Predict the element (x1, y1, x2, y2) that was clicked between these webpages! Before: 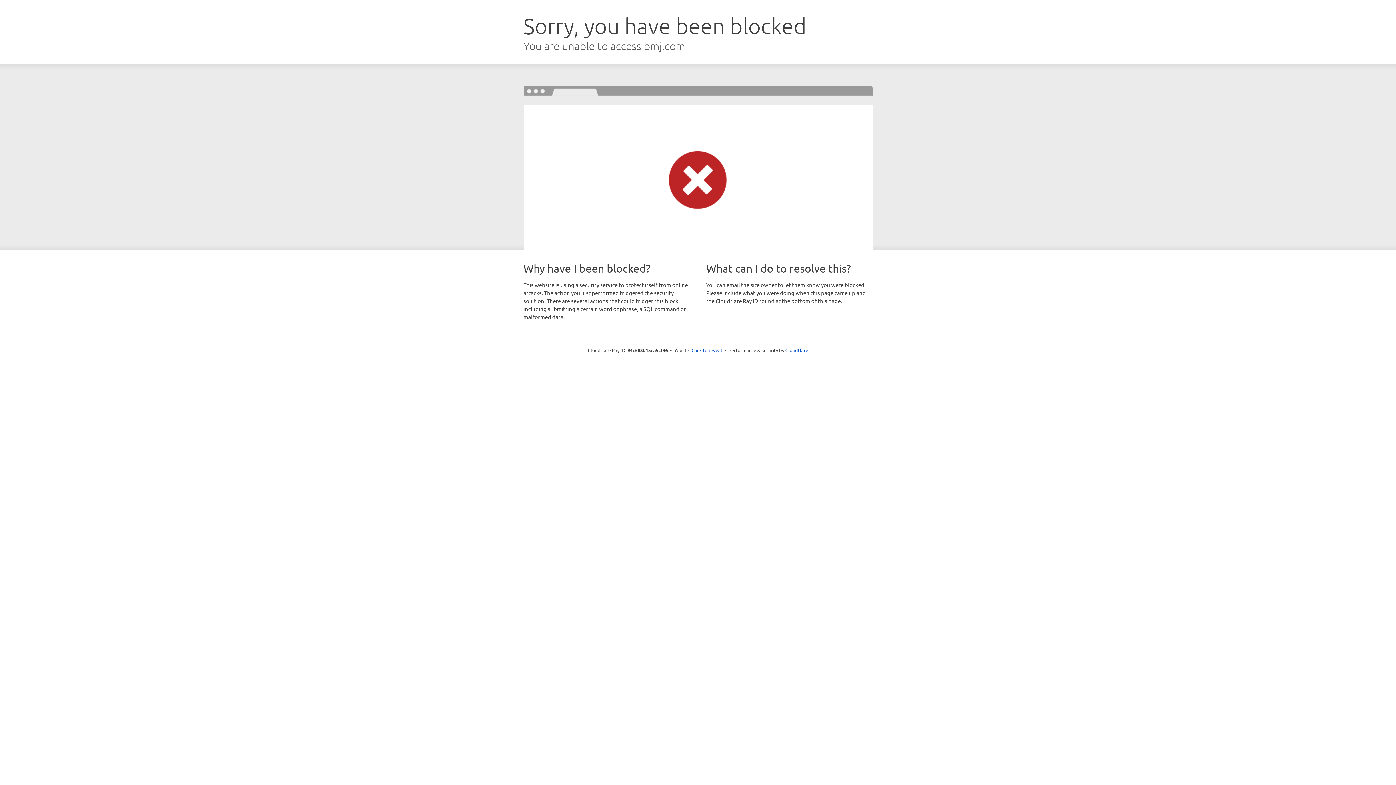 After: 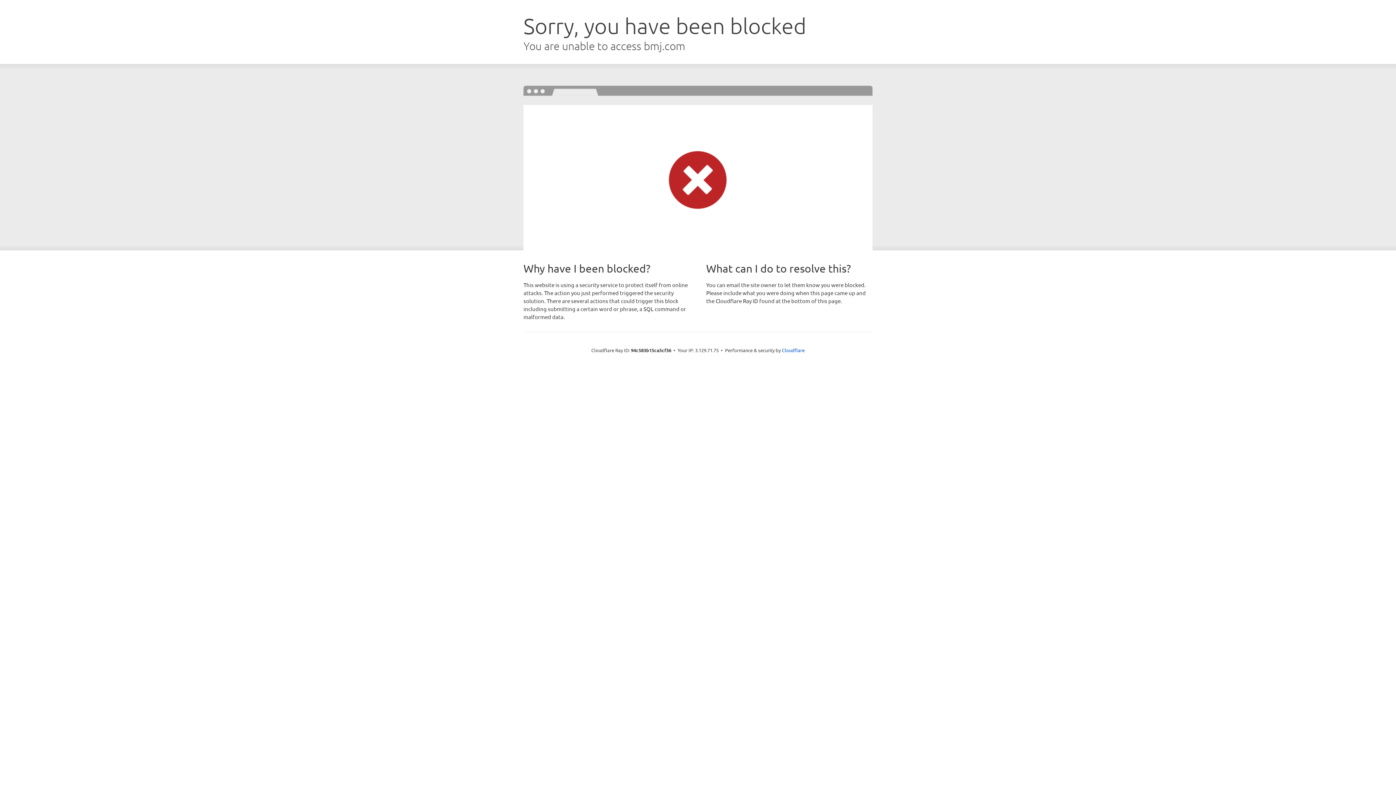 Action: bbox: (691, 346, 722, 353) label: Click to reveal